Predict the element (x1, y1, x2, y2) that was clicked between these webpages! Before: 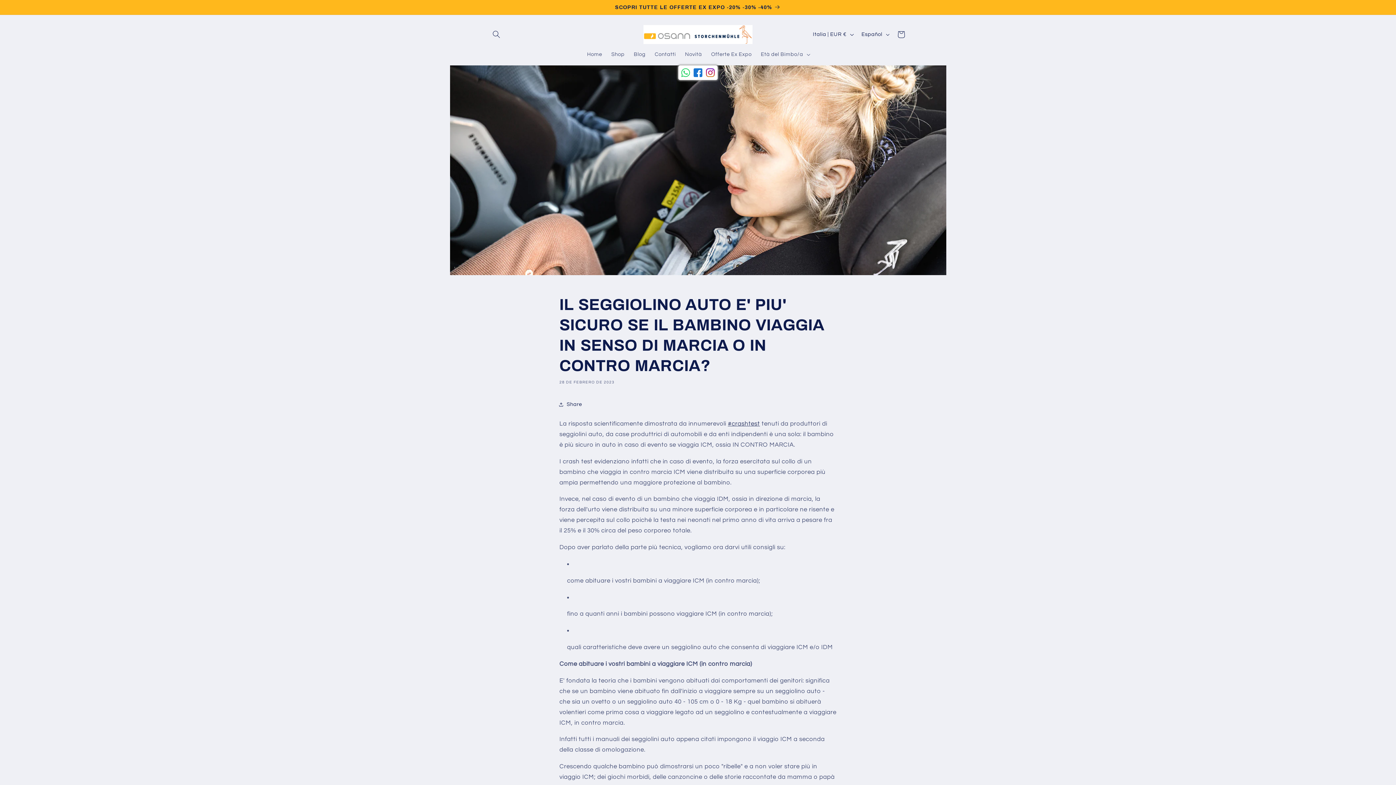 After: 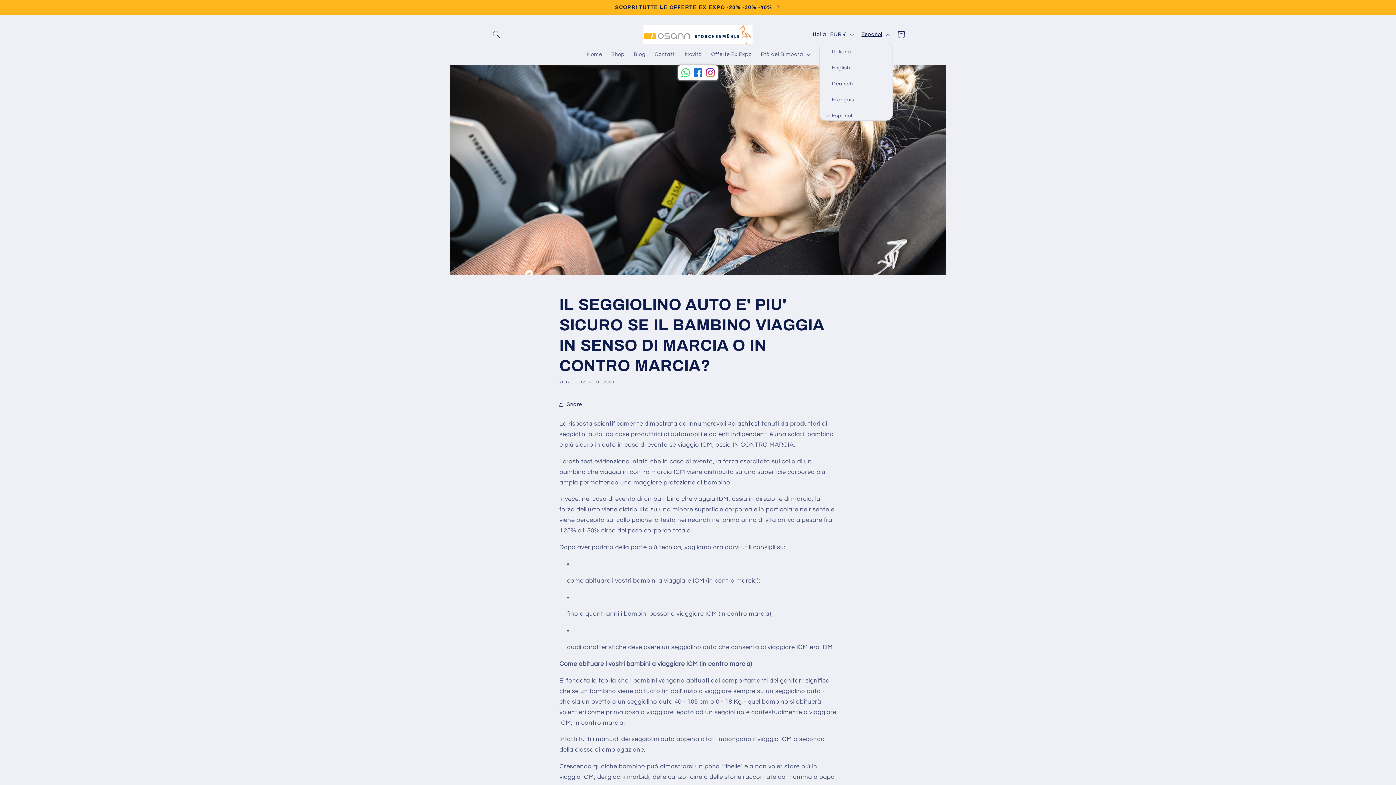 Action: bbox: (857, 27, 892, 41) label: Español